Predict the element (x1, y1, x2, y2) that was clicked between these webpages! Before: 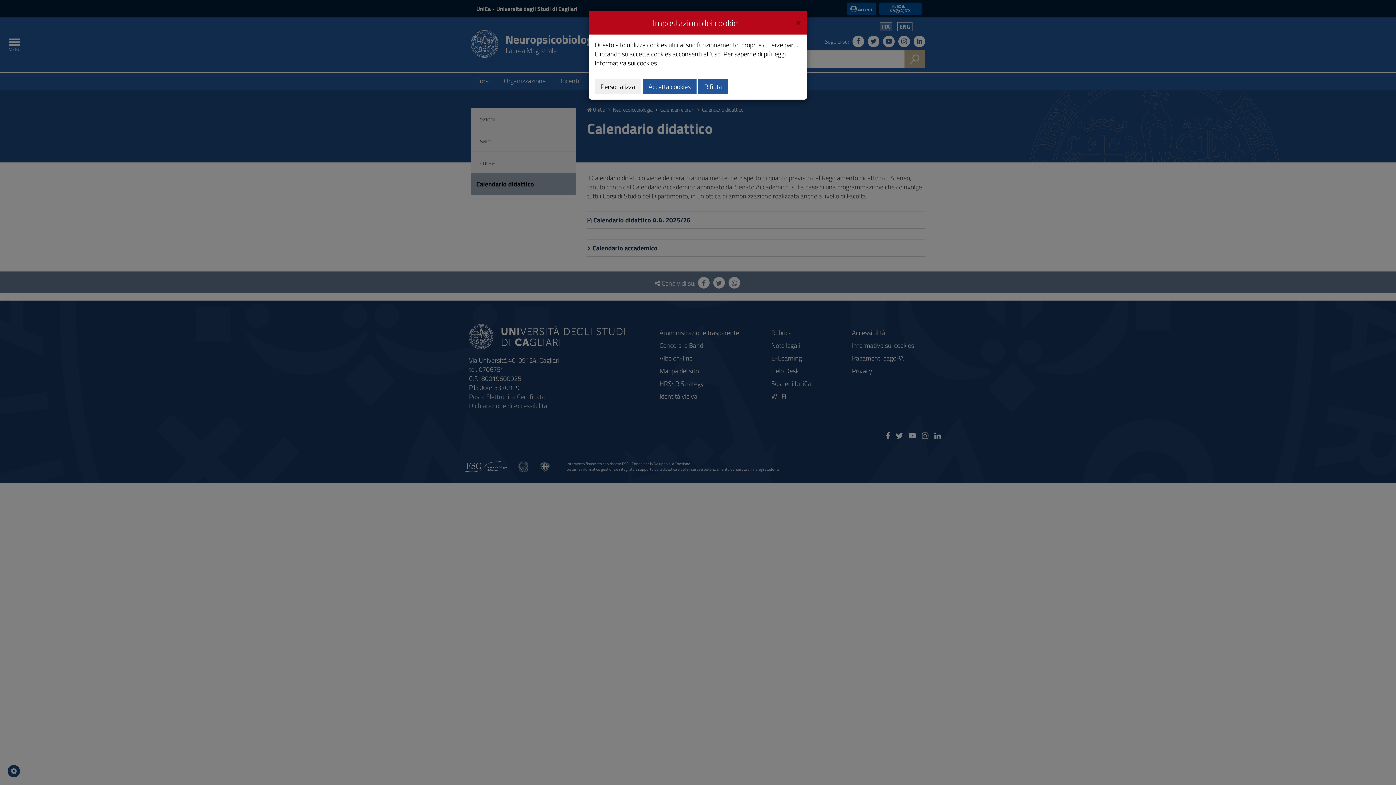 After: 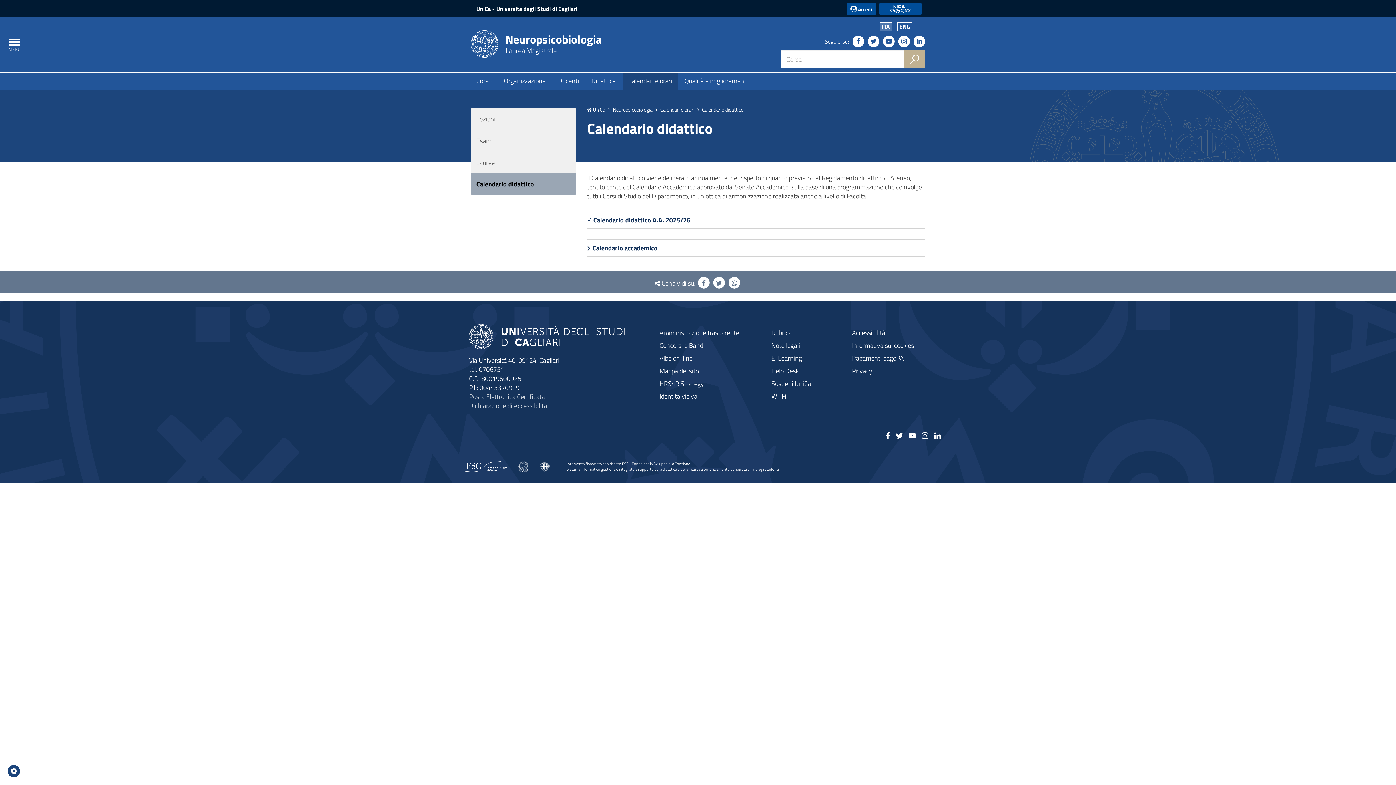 Action: label: Rifiuta bbox: (698, 78, 728, 94)